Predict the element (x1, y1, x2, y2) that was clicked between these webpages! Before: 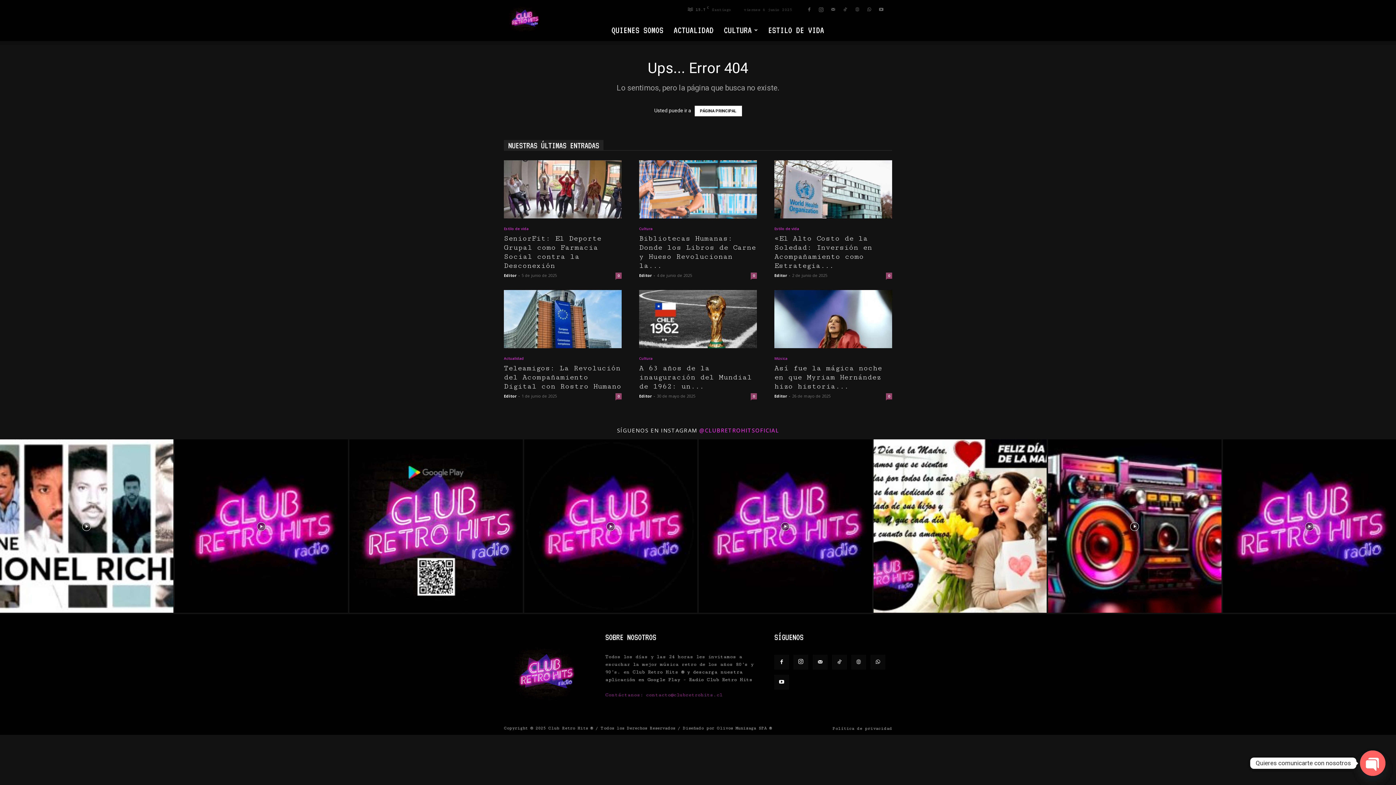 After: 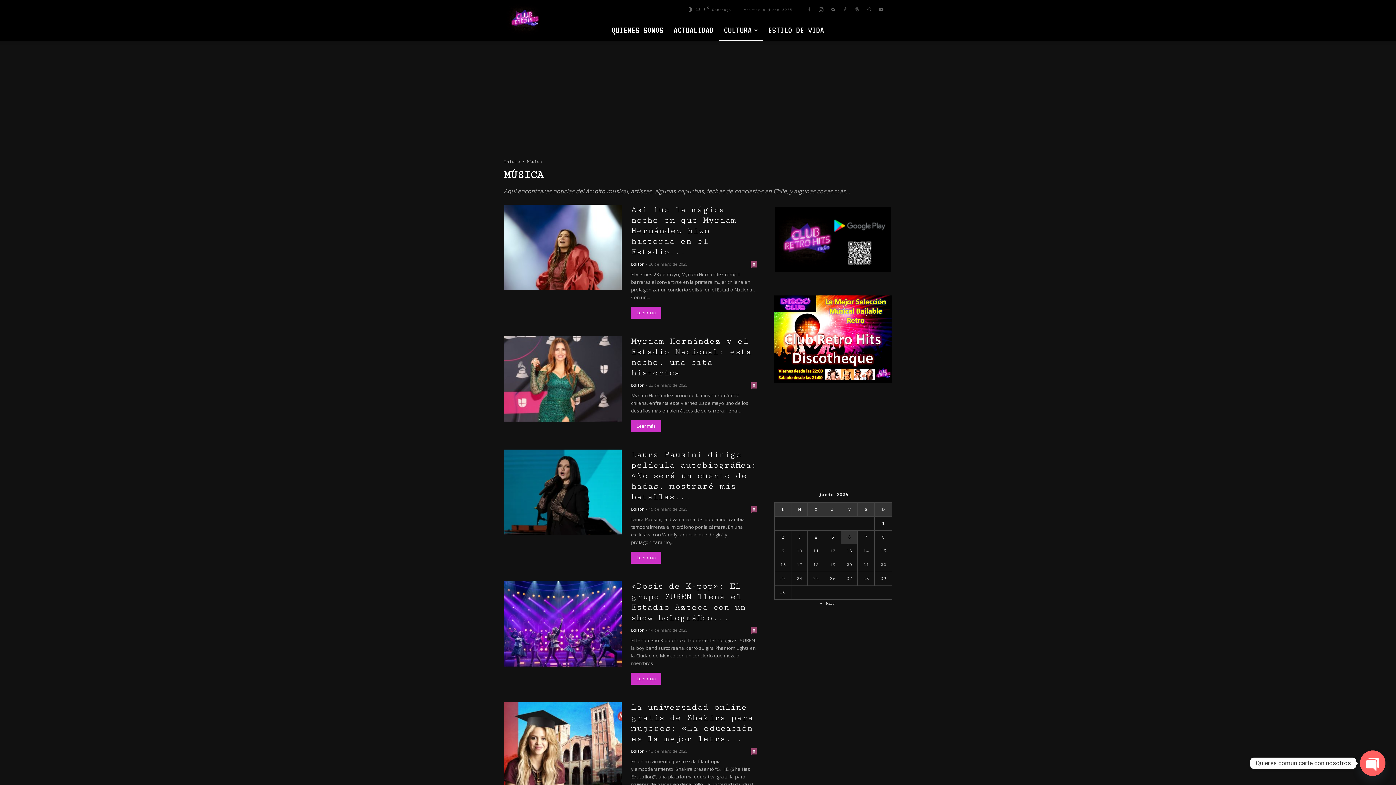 Action: label: Música bbox: (774, 353, 892, 364)